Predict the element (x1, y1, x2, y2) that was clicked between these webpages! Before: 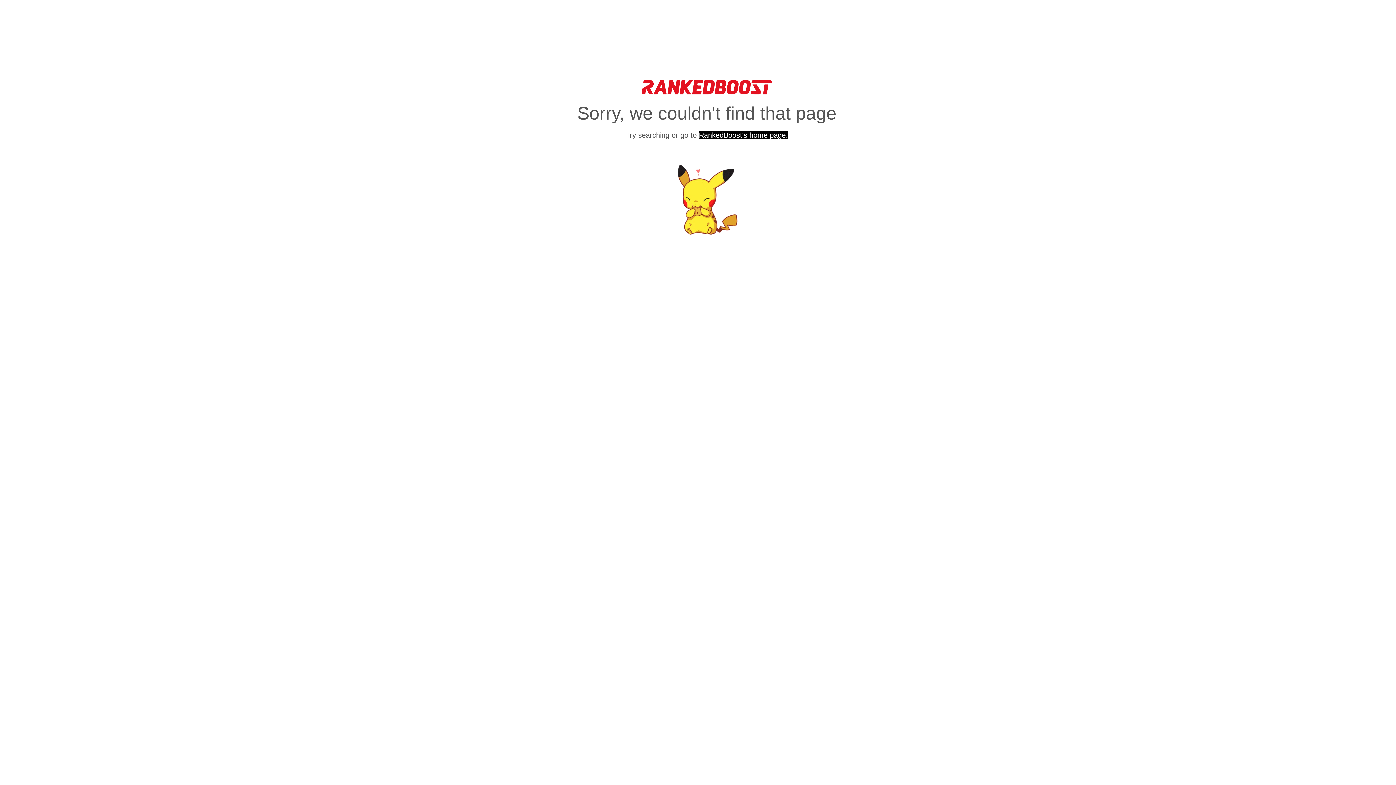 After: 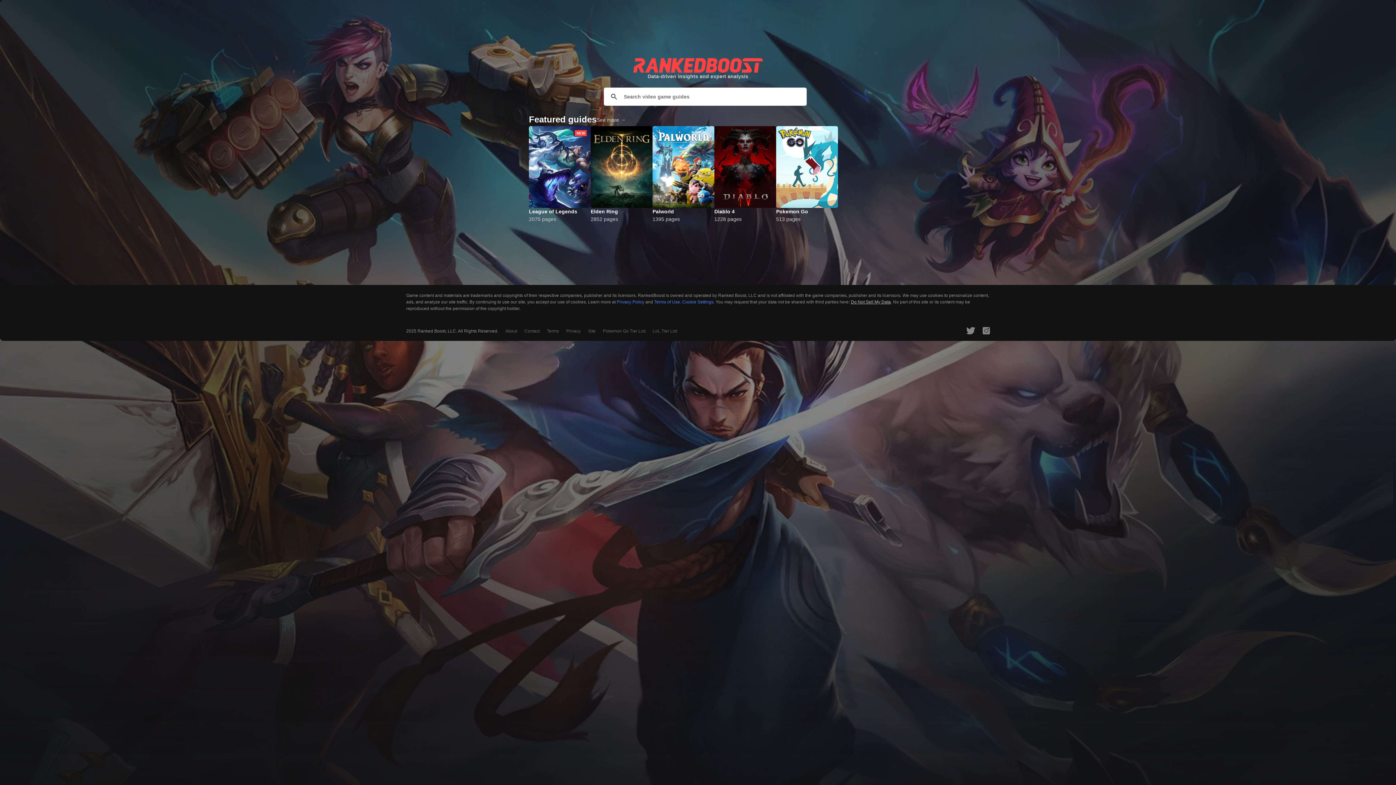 Action: bbox: (641, 80, 772, 92)